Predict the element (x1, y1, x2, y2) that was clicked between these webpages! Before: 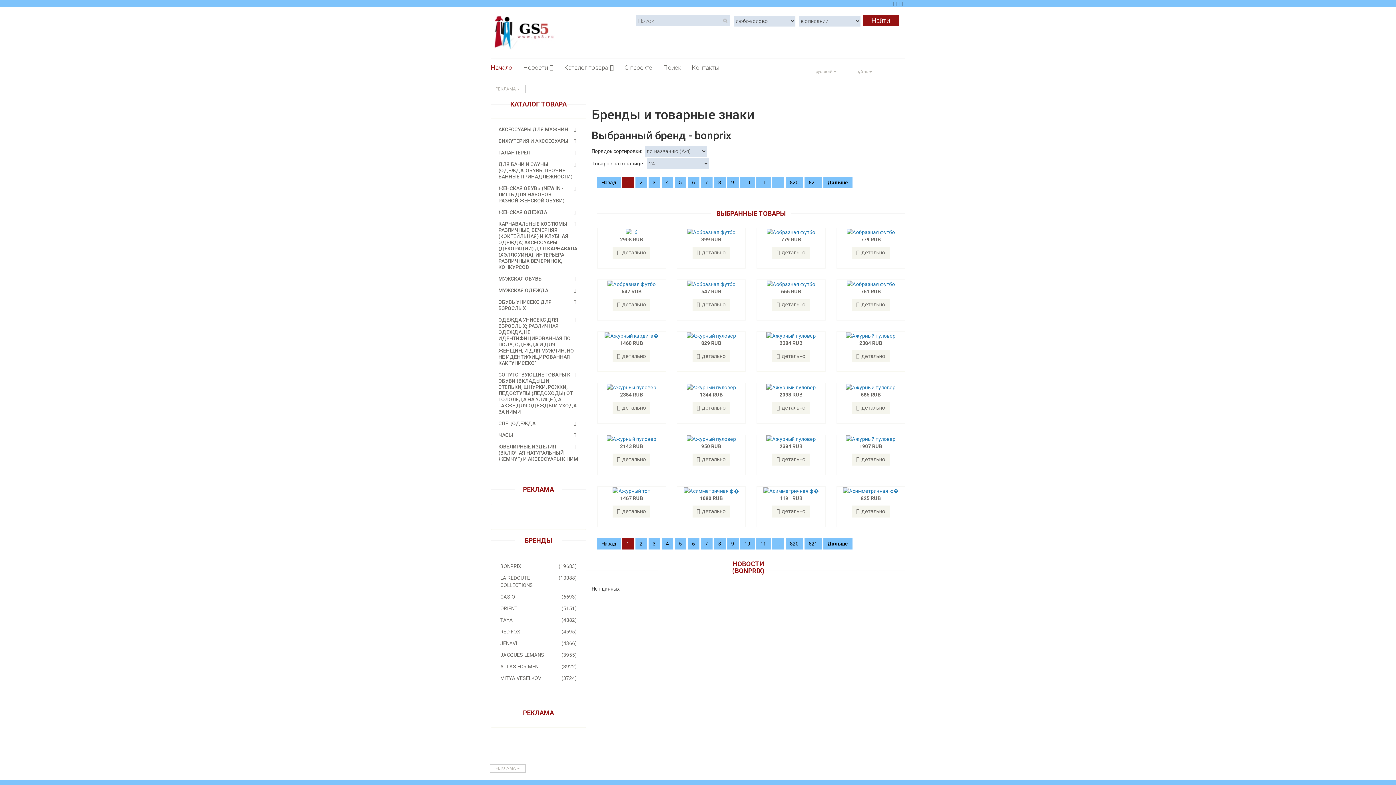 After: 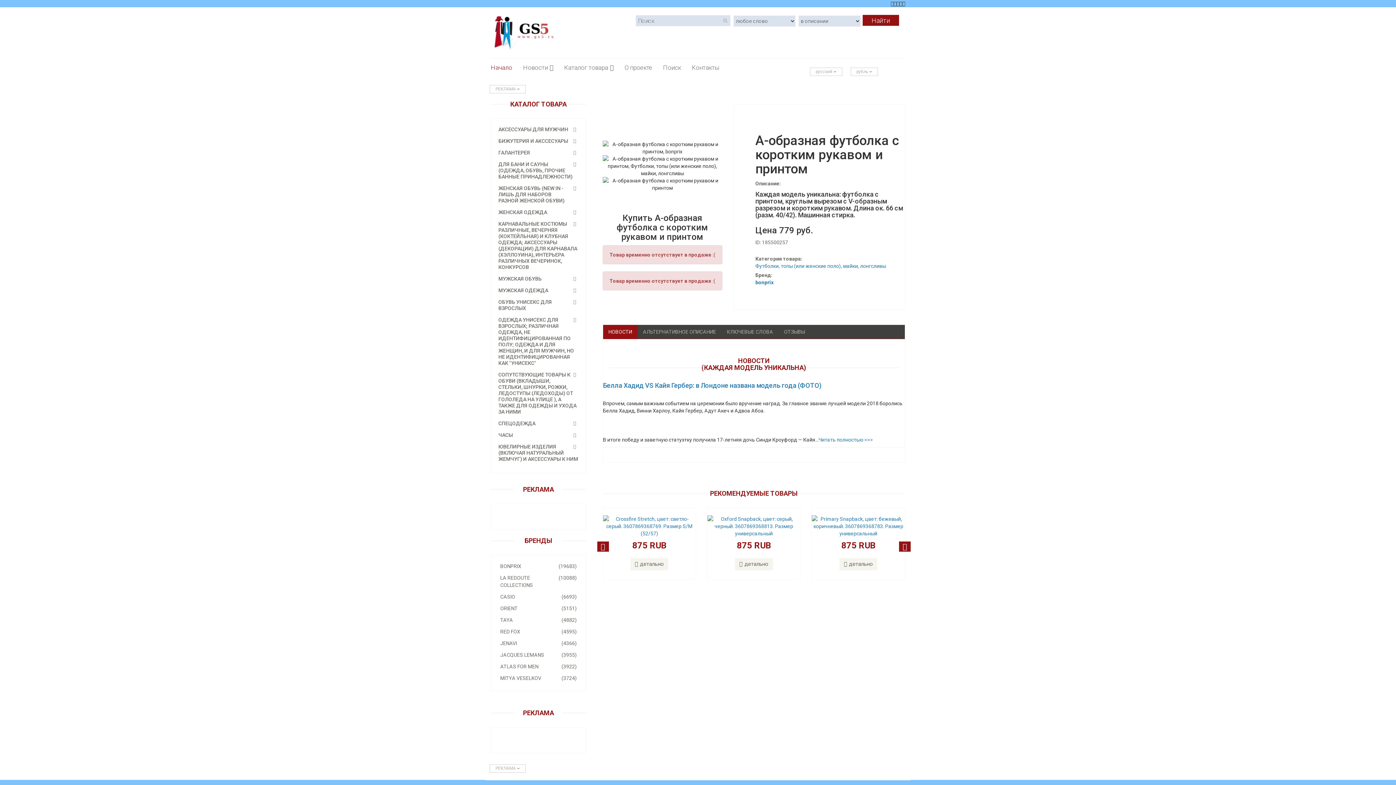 Action: bbox: (846, 229, 895, 234)